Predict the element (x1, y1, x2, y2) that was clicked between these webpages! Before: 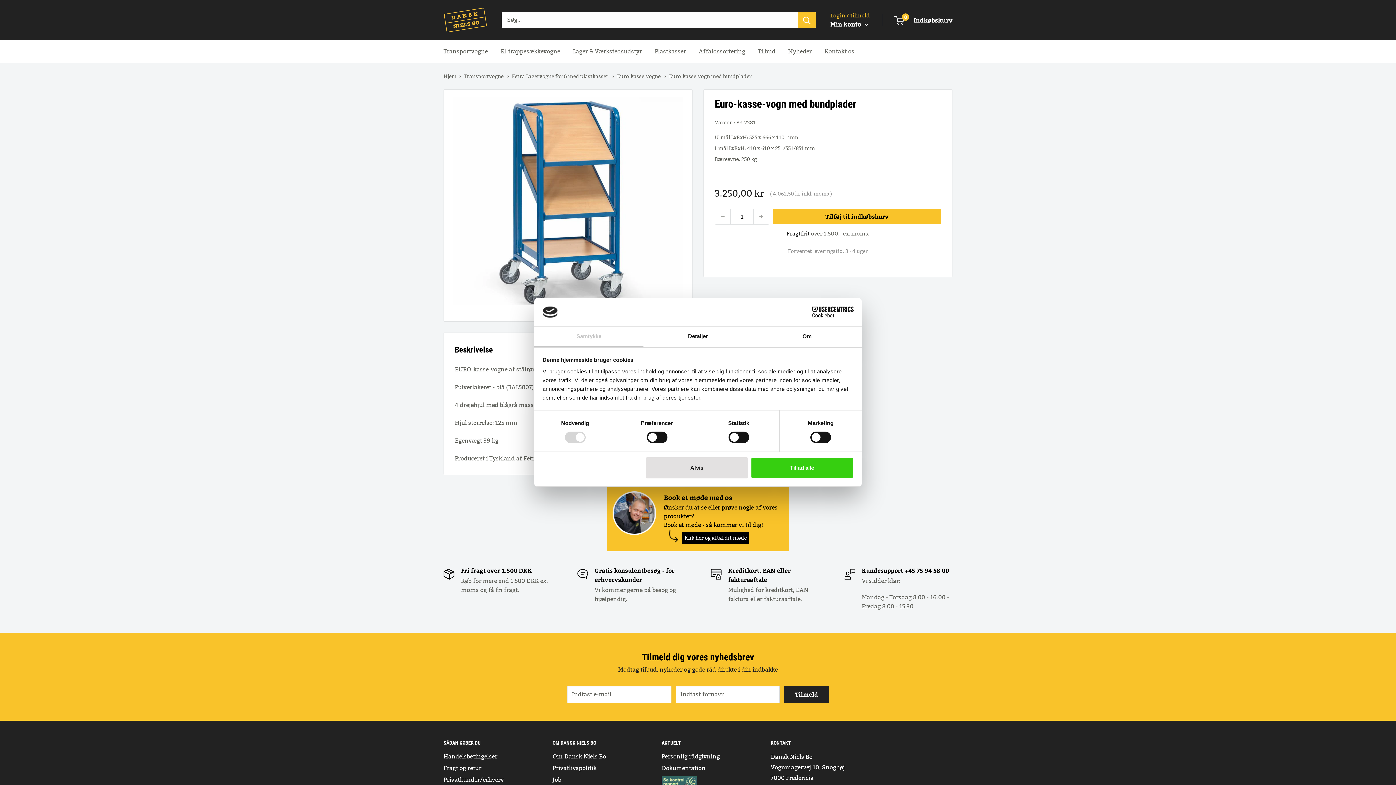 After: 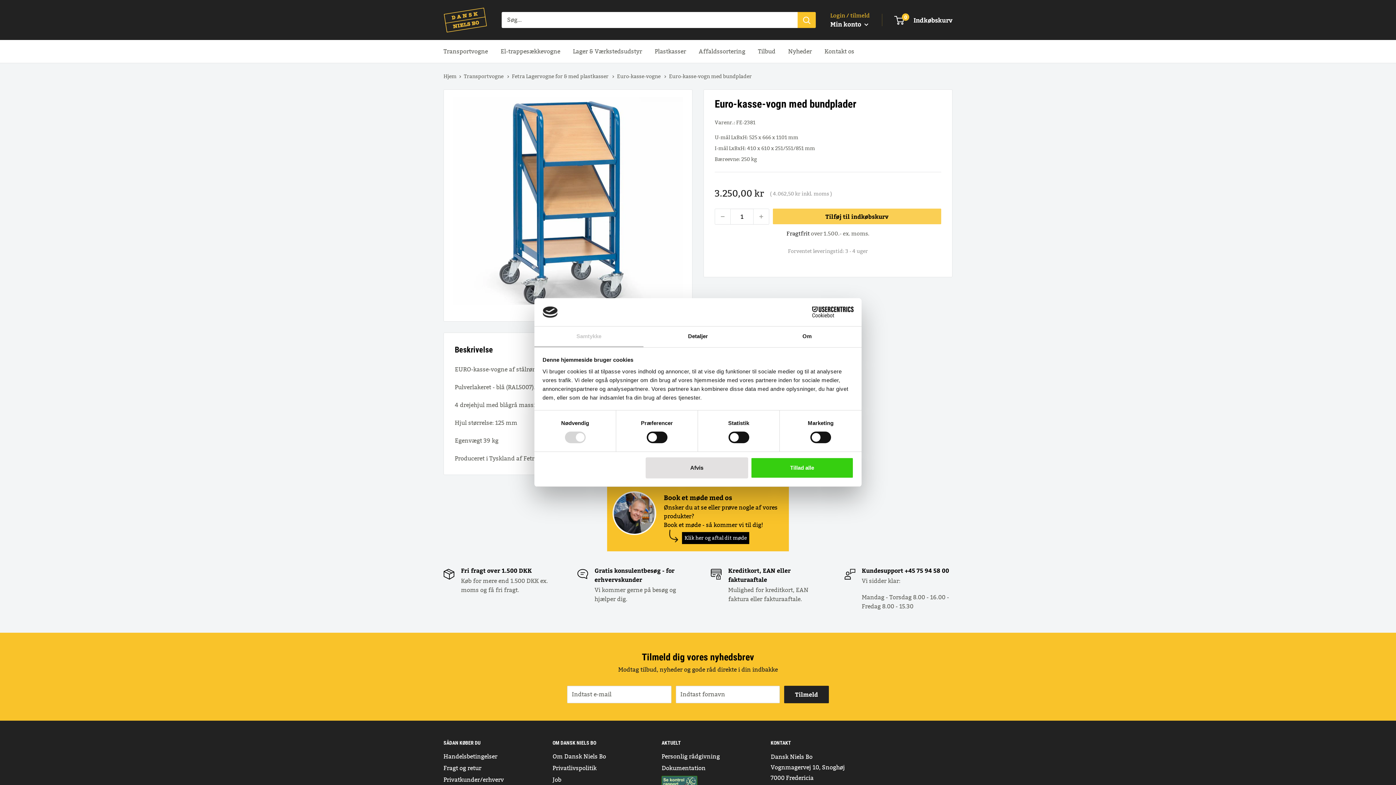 Action: bbox: (773, 208, 941, 224) label: Tilføj til indkøbskurv